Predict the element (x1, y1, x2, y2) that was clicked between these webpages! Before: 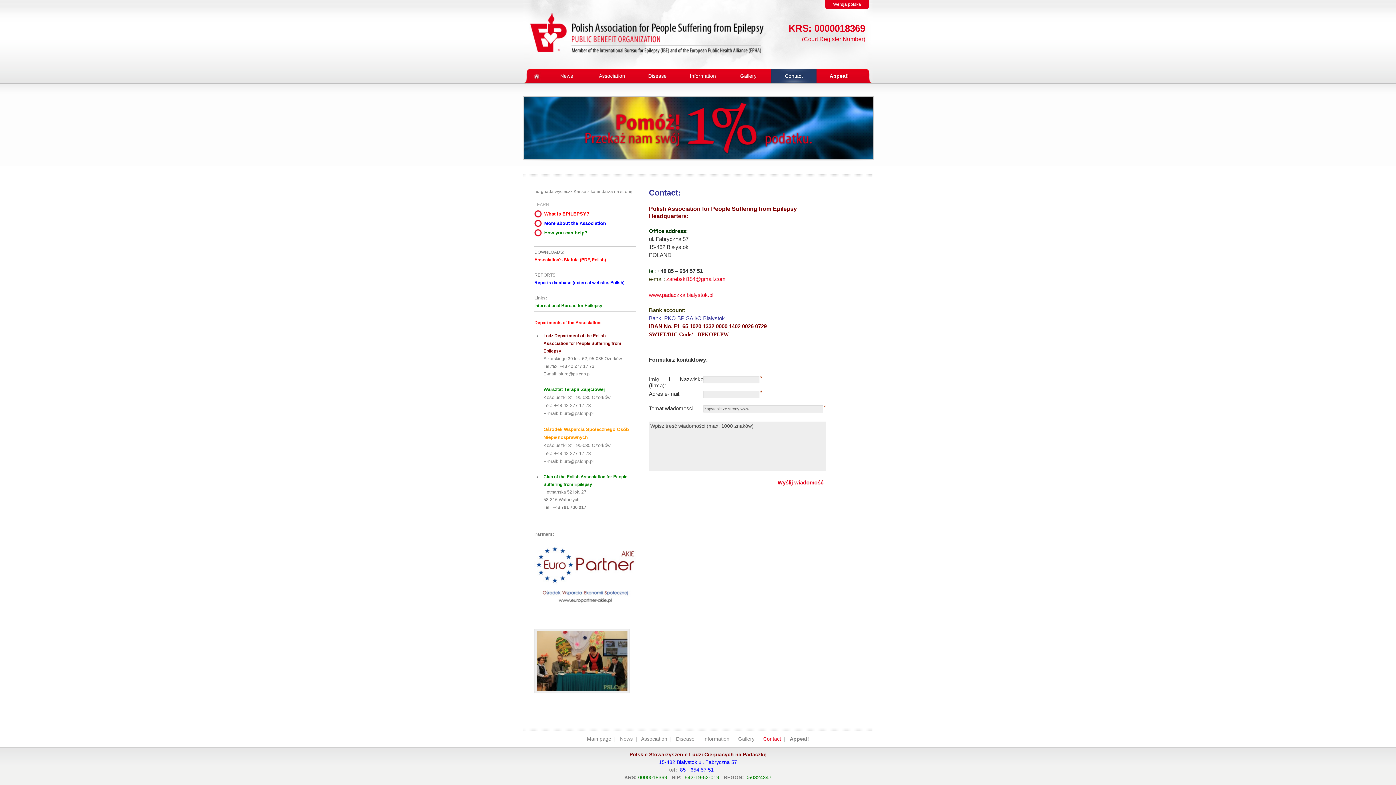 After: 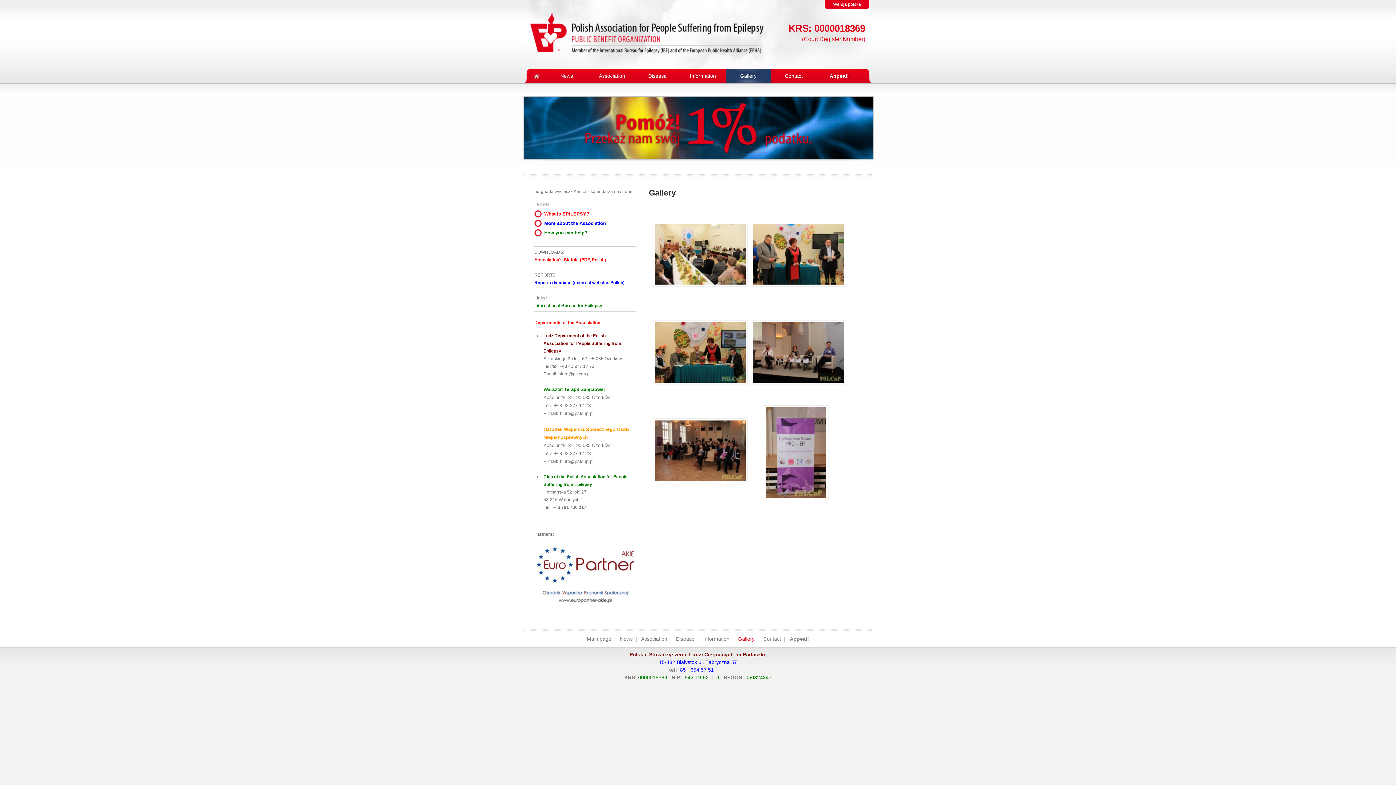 Action: label: Gallery bbox: (725, 69, 771, 85)